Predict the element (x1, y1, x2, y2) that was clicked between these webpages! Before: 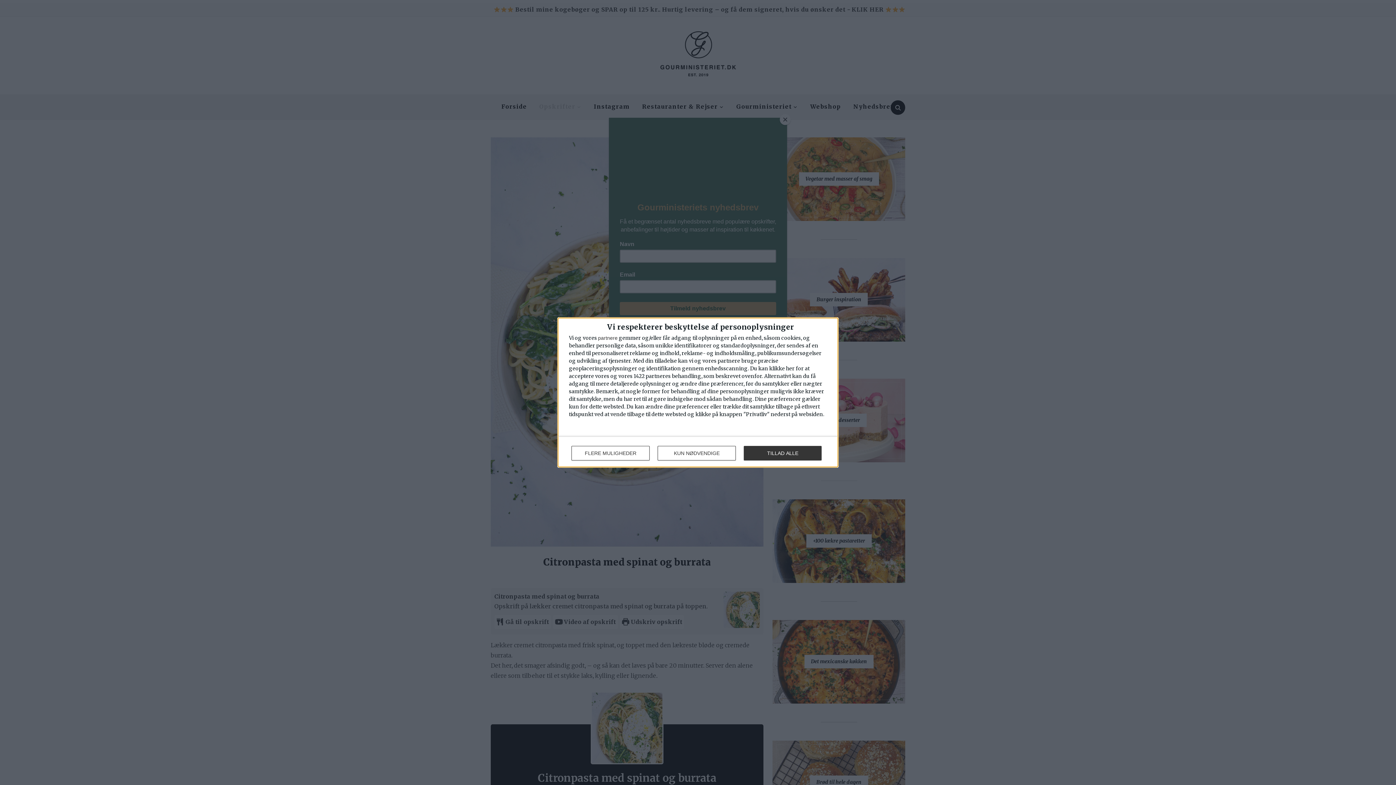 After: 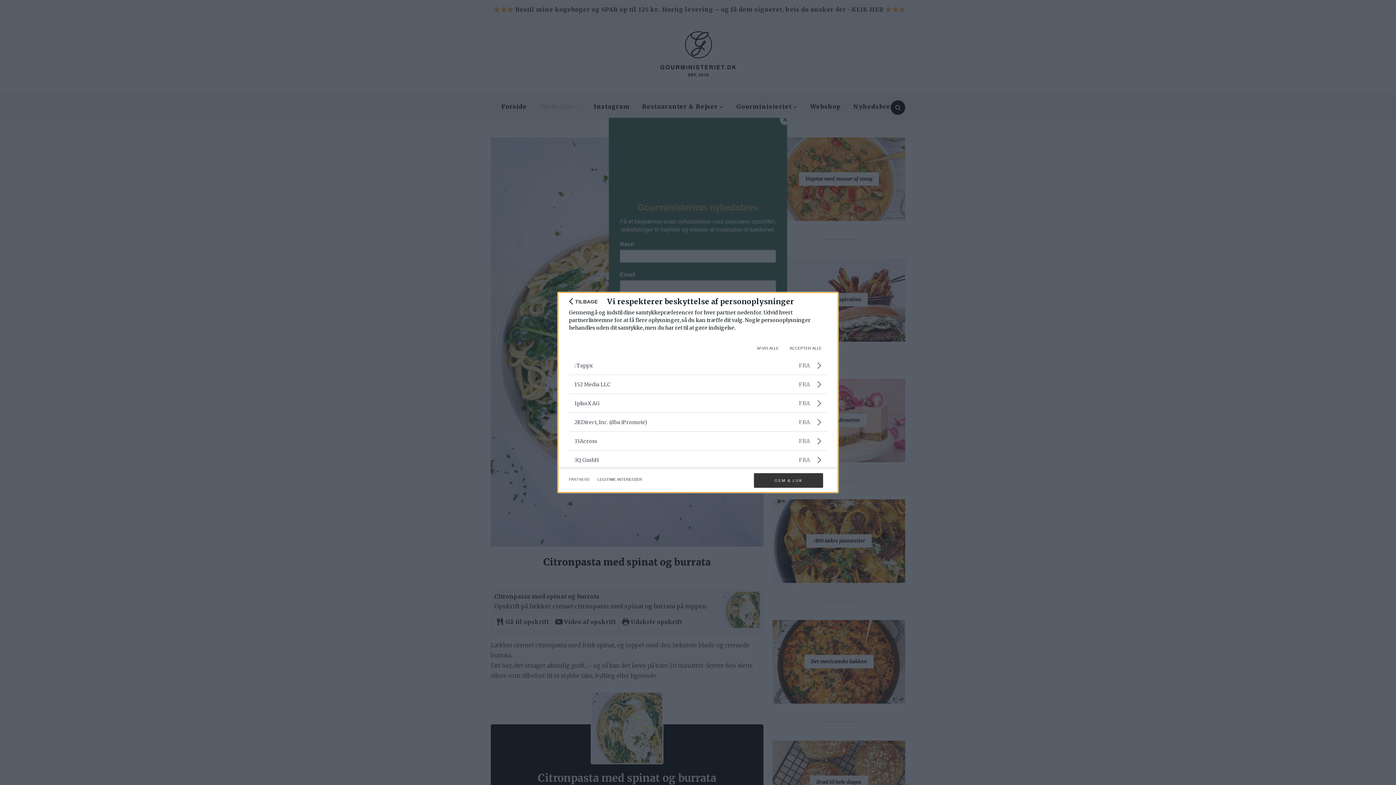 Action: label: partnere bbox: (598, 335, 617, 340)